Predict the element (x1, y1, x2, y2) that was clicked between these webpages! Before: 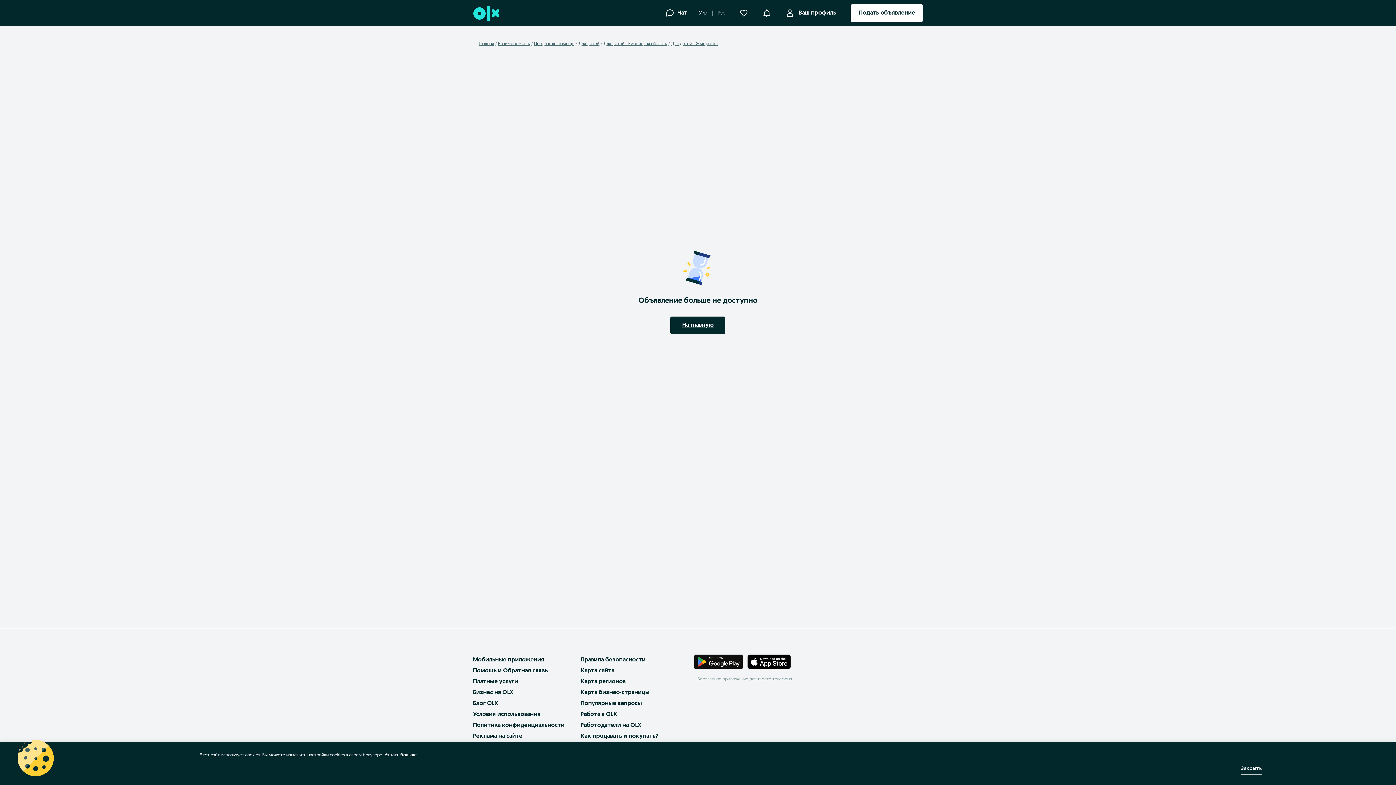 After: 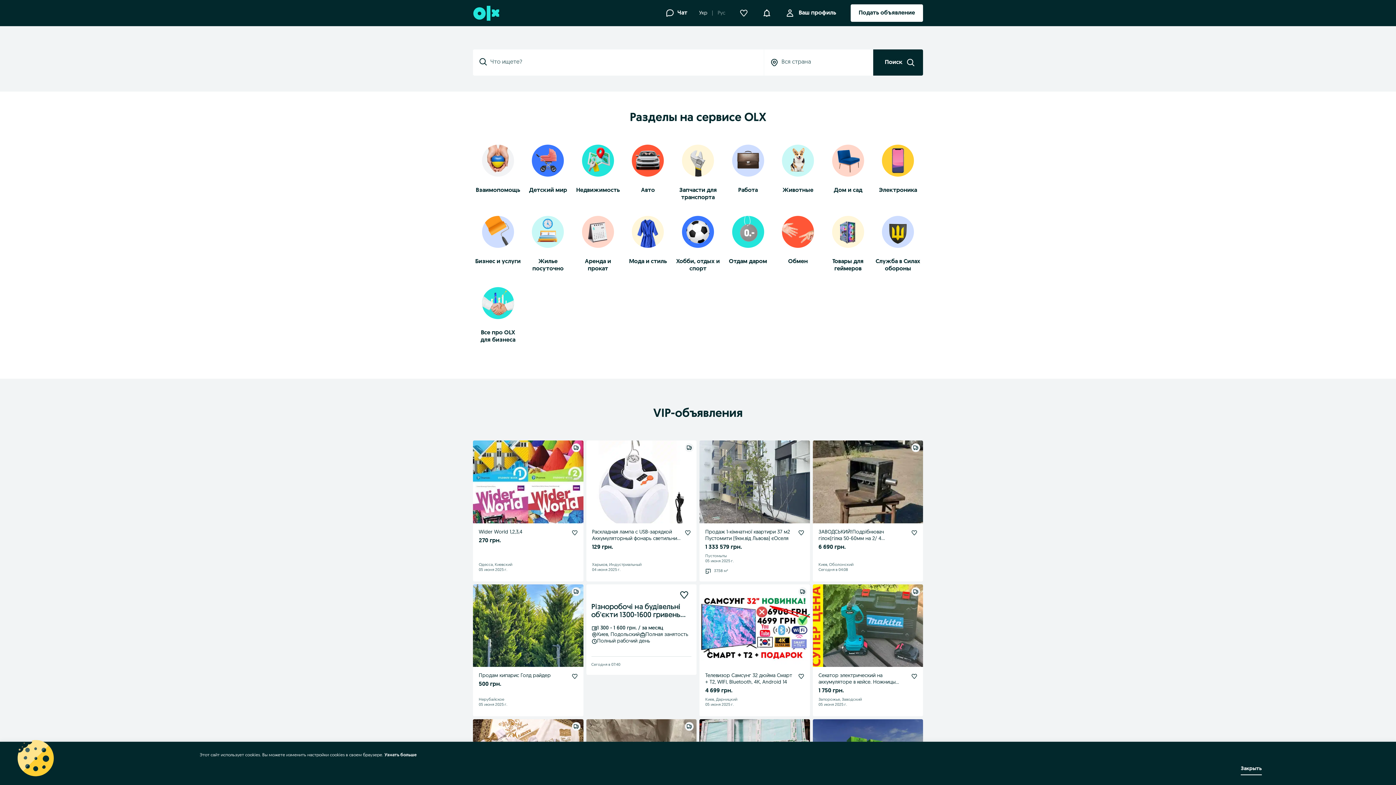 Action: bbox: (478, 41, 494, 46) label: Главная